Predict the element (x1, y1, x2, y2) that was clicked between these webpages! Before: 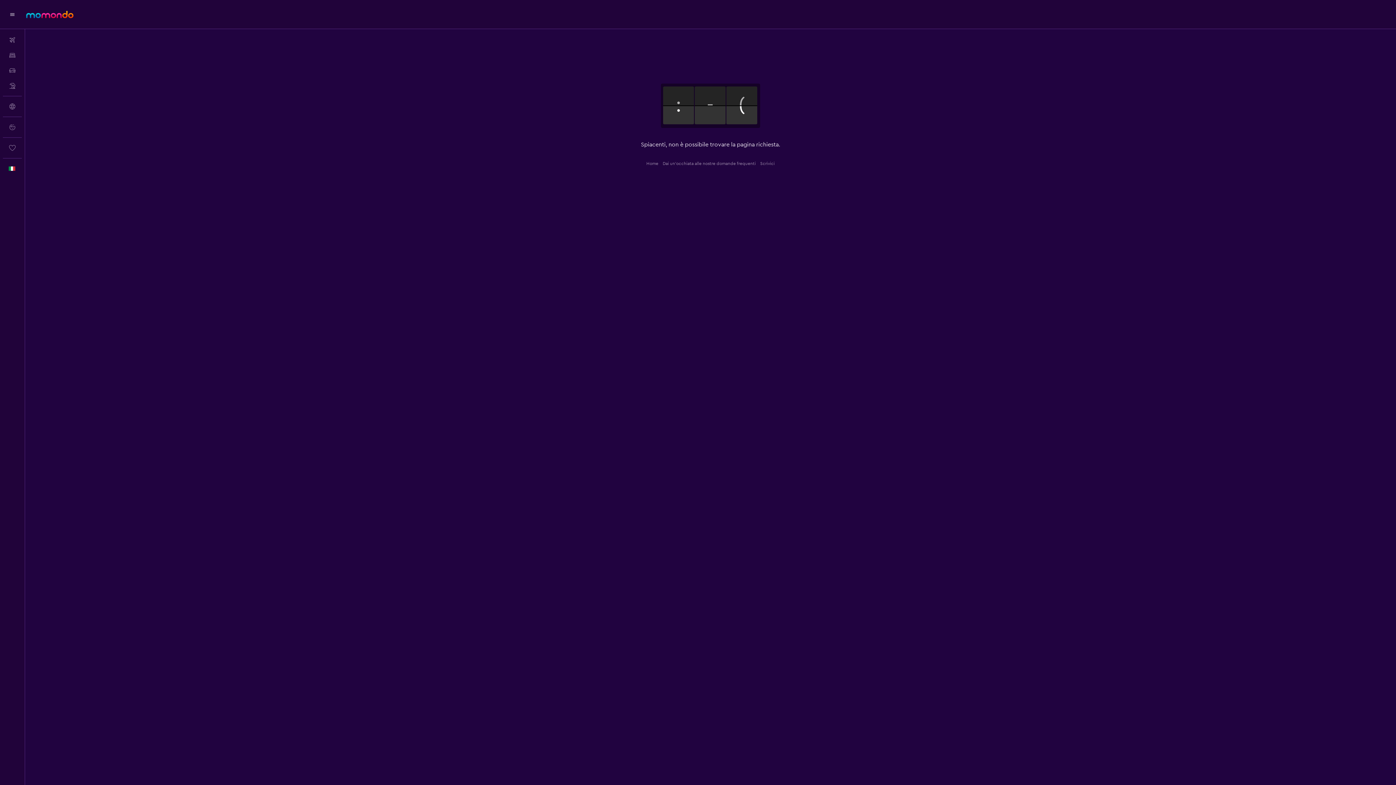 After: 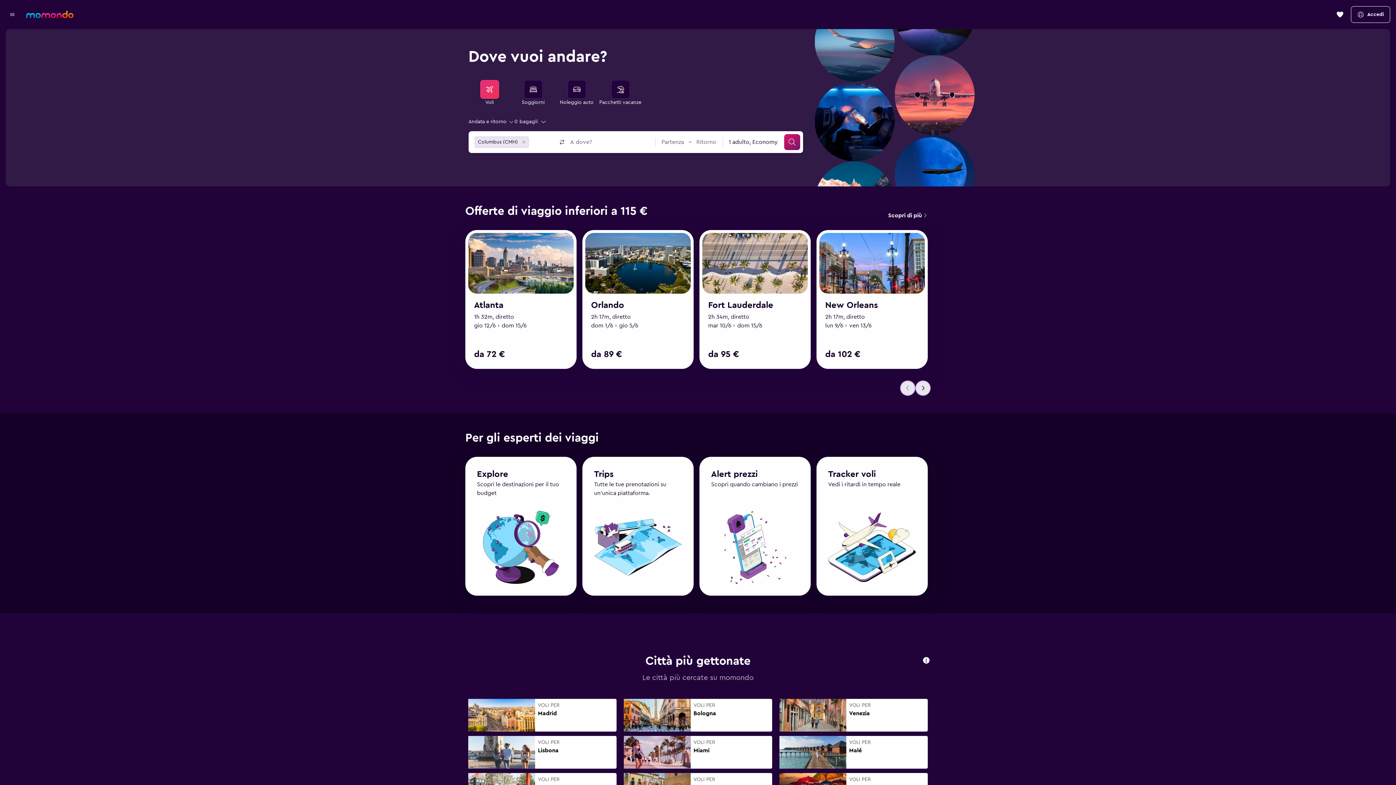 Action: label: Home bbox: (646, 161, 658, 165)